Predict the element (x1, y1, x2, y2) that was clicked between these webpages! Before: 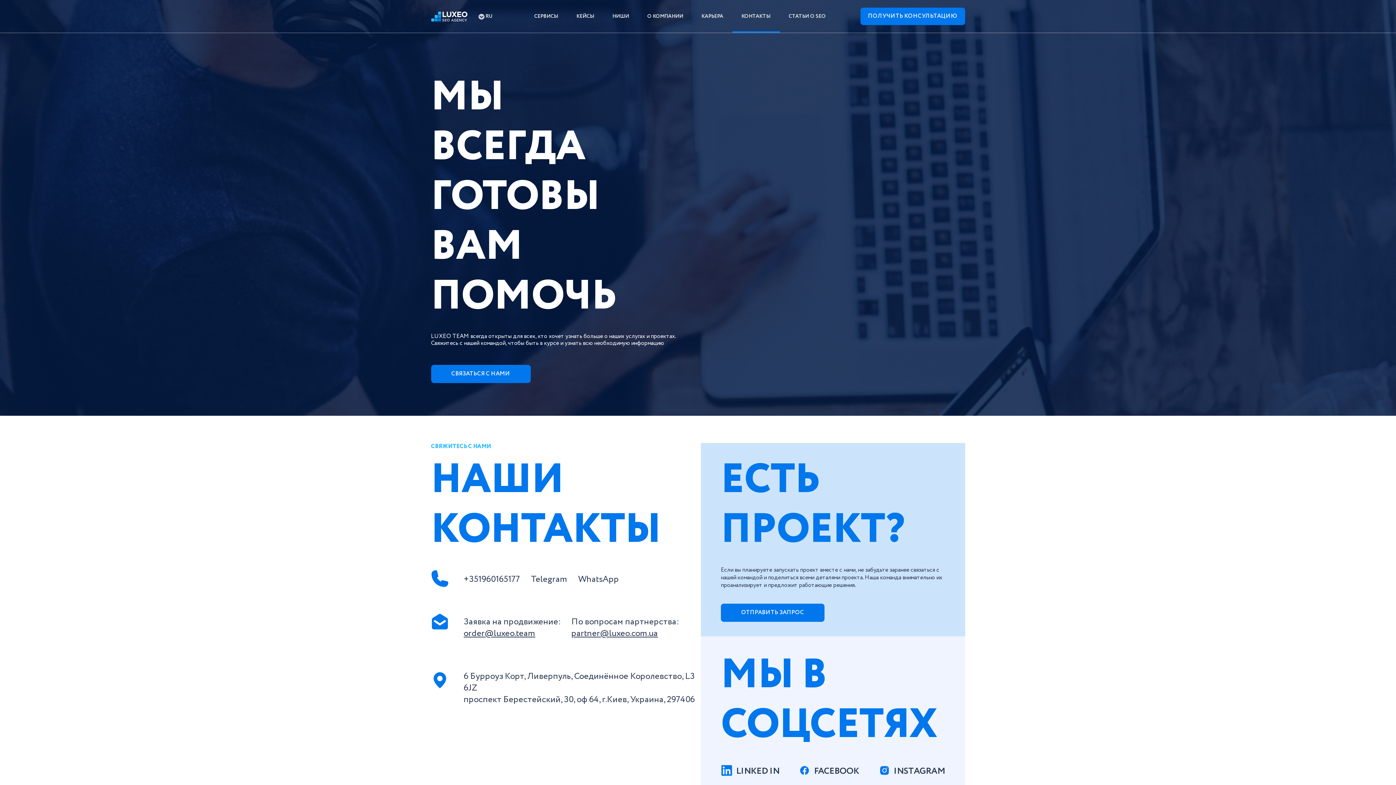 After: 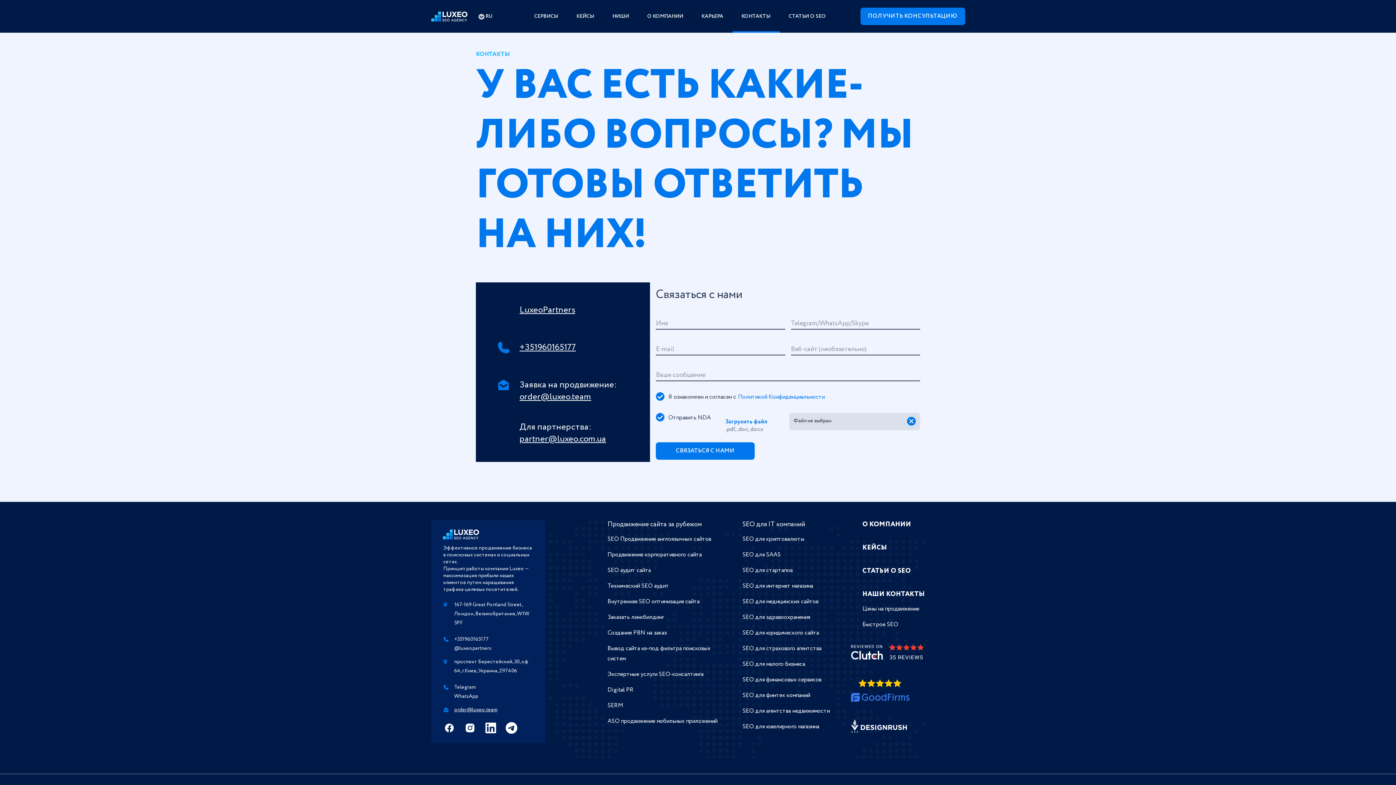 Action: label: СВЯЗАТЬСЯ С НАМИ bbox: (431, 365, 530, 383)